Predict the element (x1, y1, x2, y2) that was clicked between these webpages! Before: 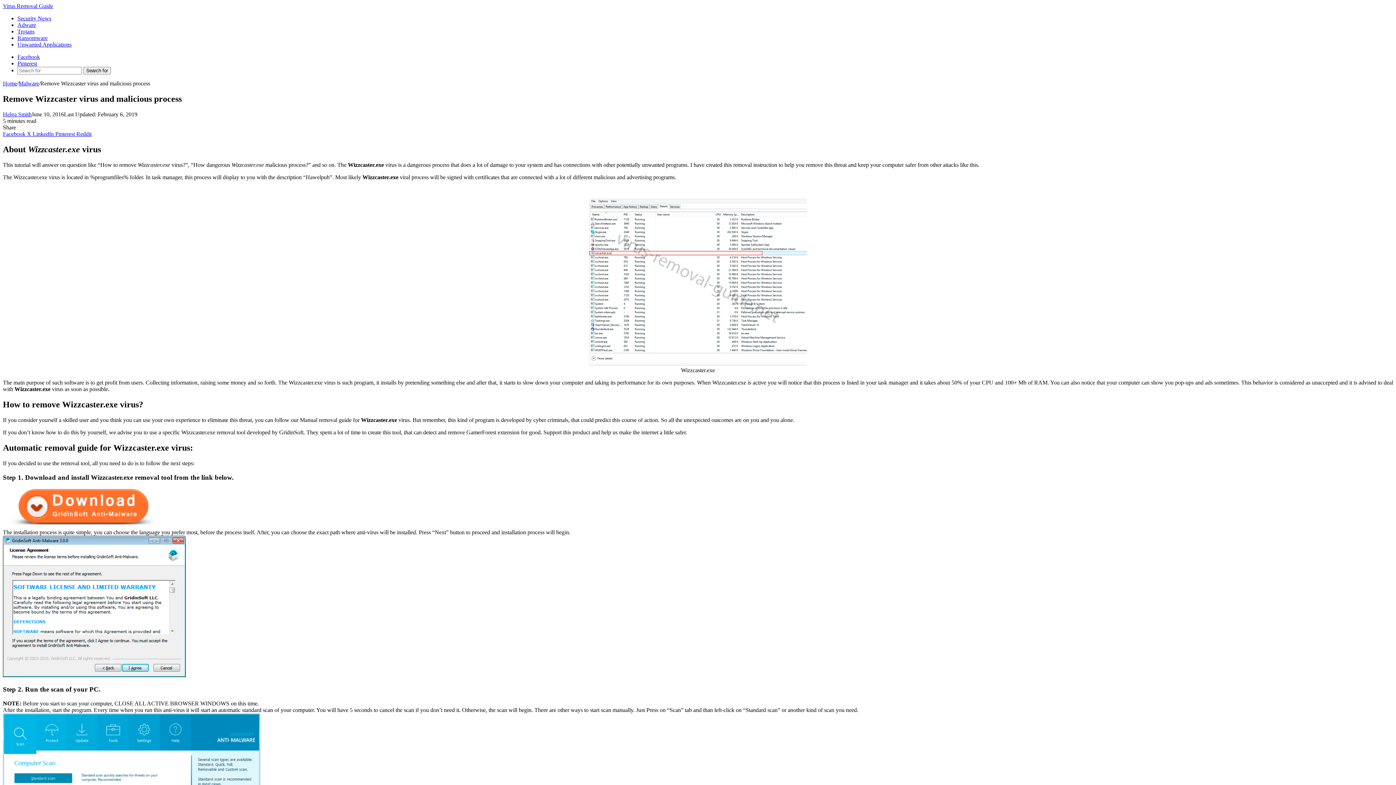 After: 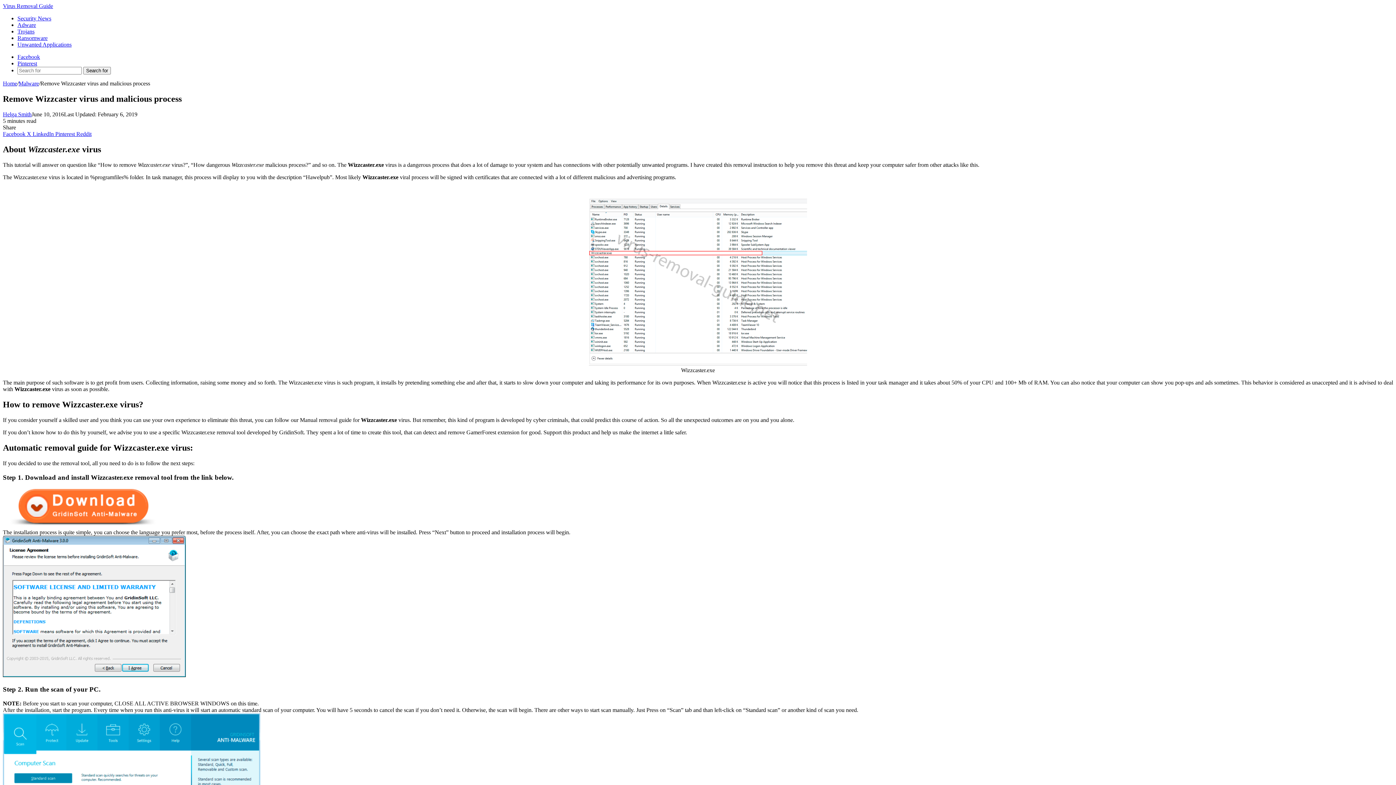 Action: bbox: (55, 130, 76, 137) label: Pinterest 